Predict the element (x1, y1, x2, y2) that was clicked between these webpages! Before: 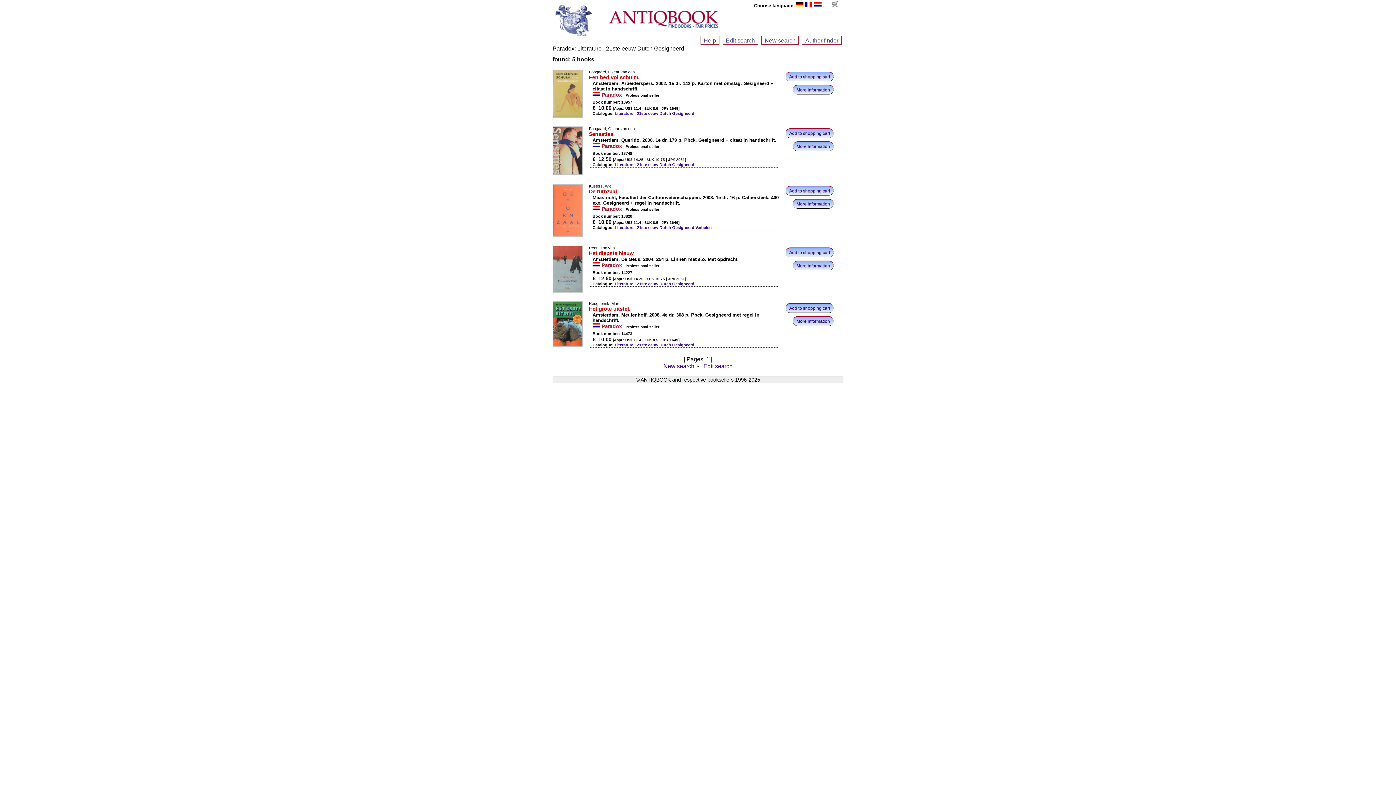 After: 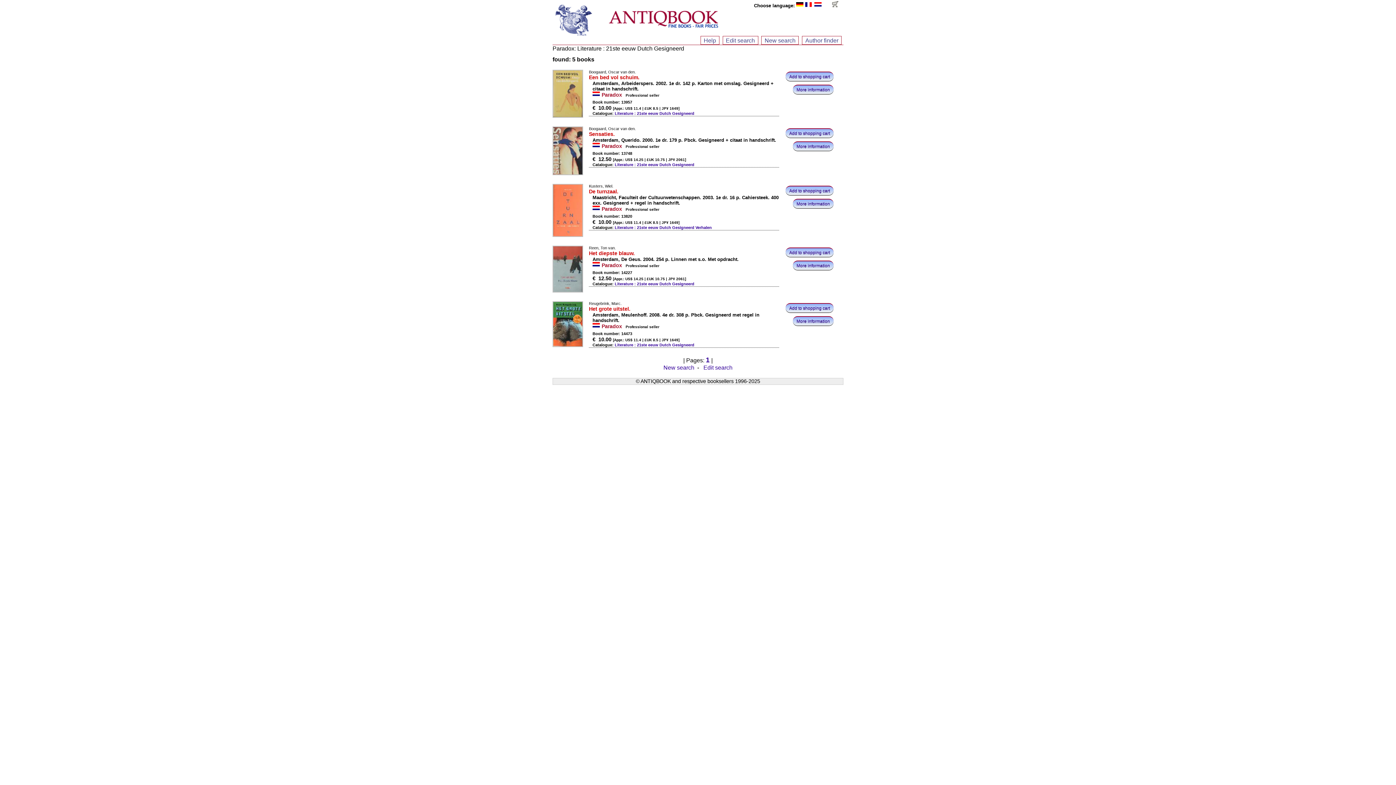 Action: label: 1 bbox: (706, 356, 709, 362)